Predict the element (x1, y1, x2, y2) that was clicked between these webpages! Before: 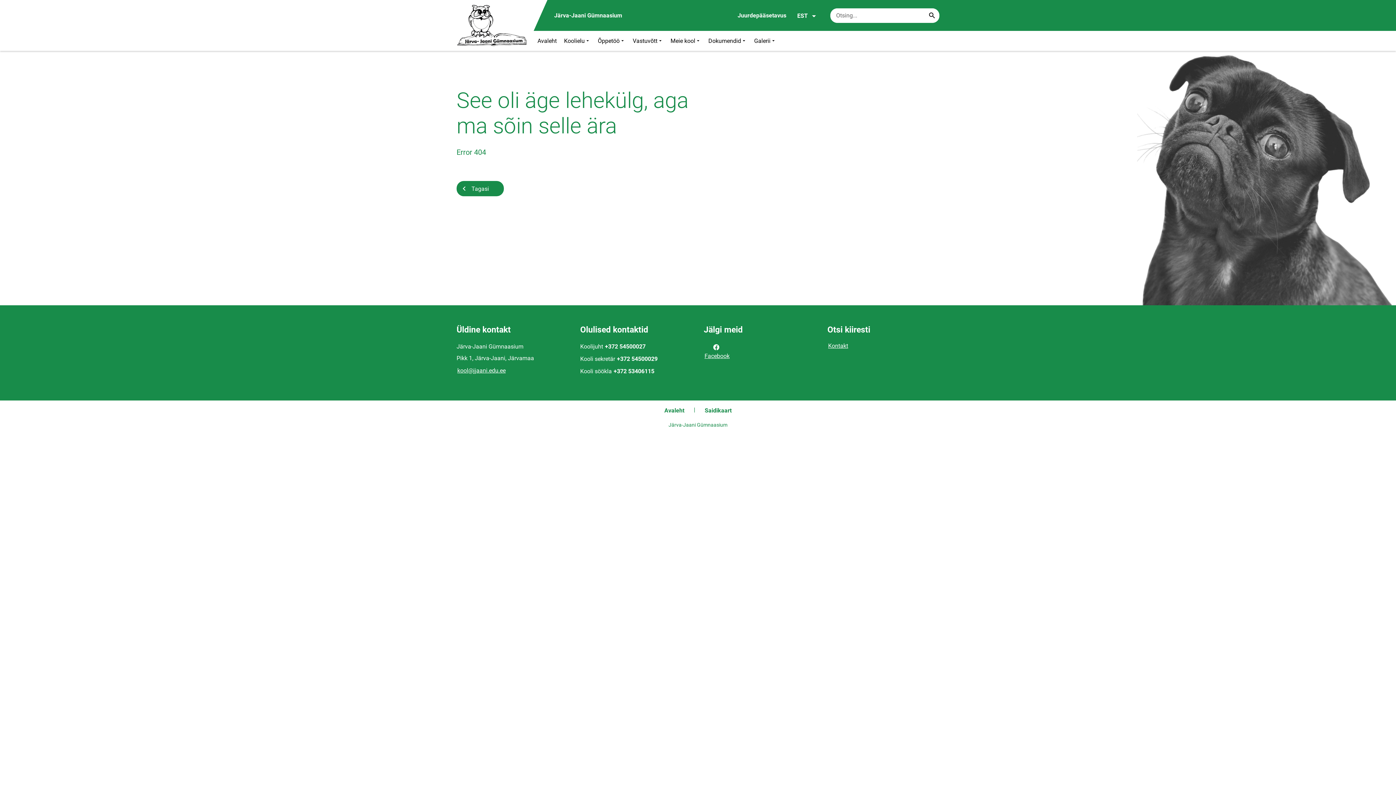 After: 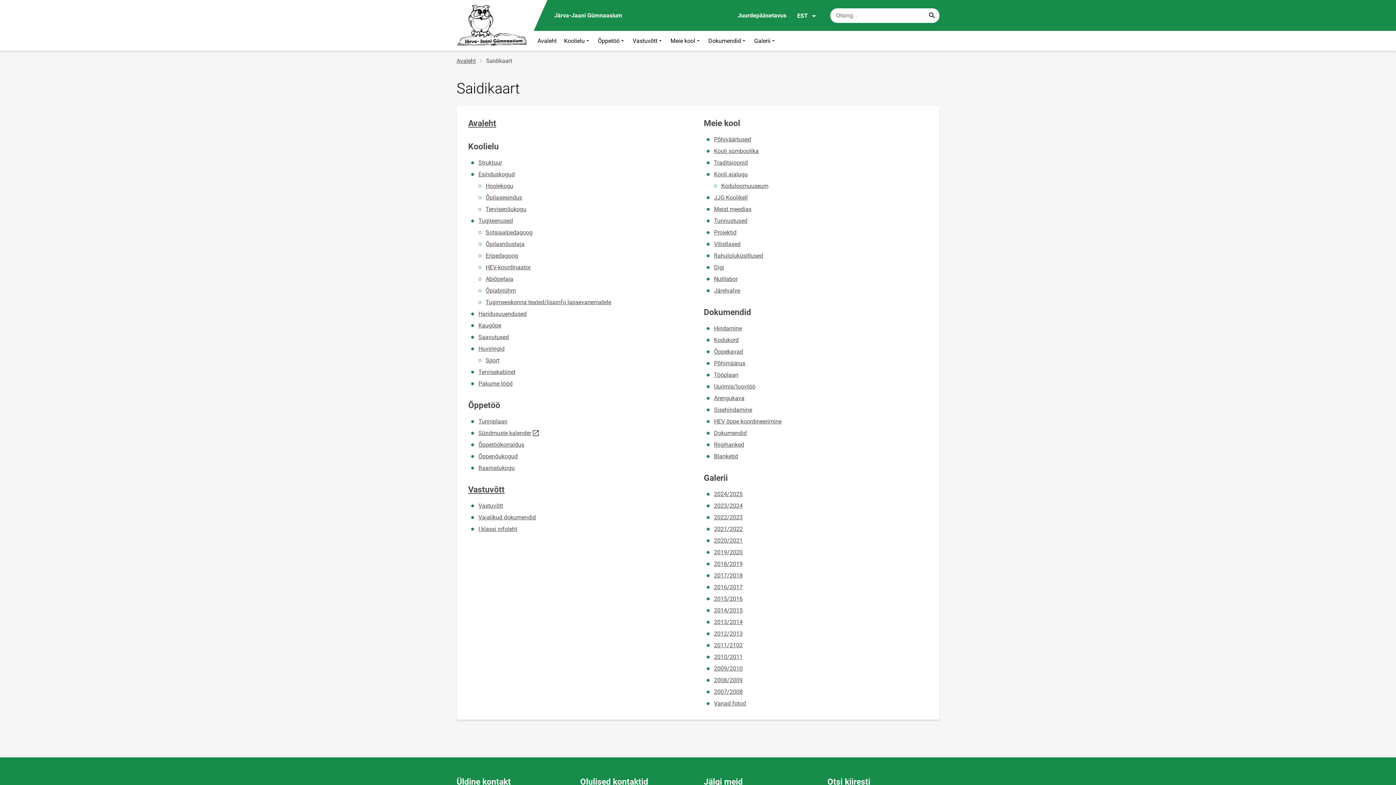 Action: label: Saidikaart bbox: (704, 406, 732, 414)